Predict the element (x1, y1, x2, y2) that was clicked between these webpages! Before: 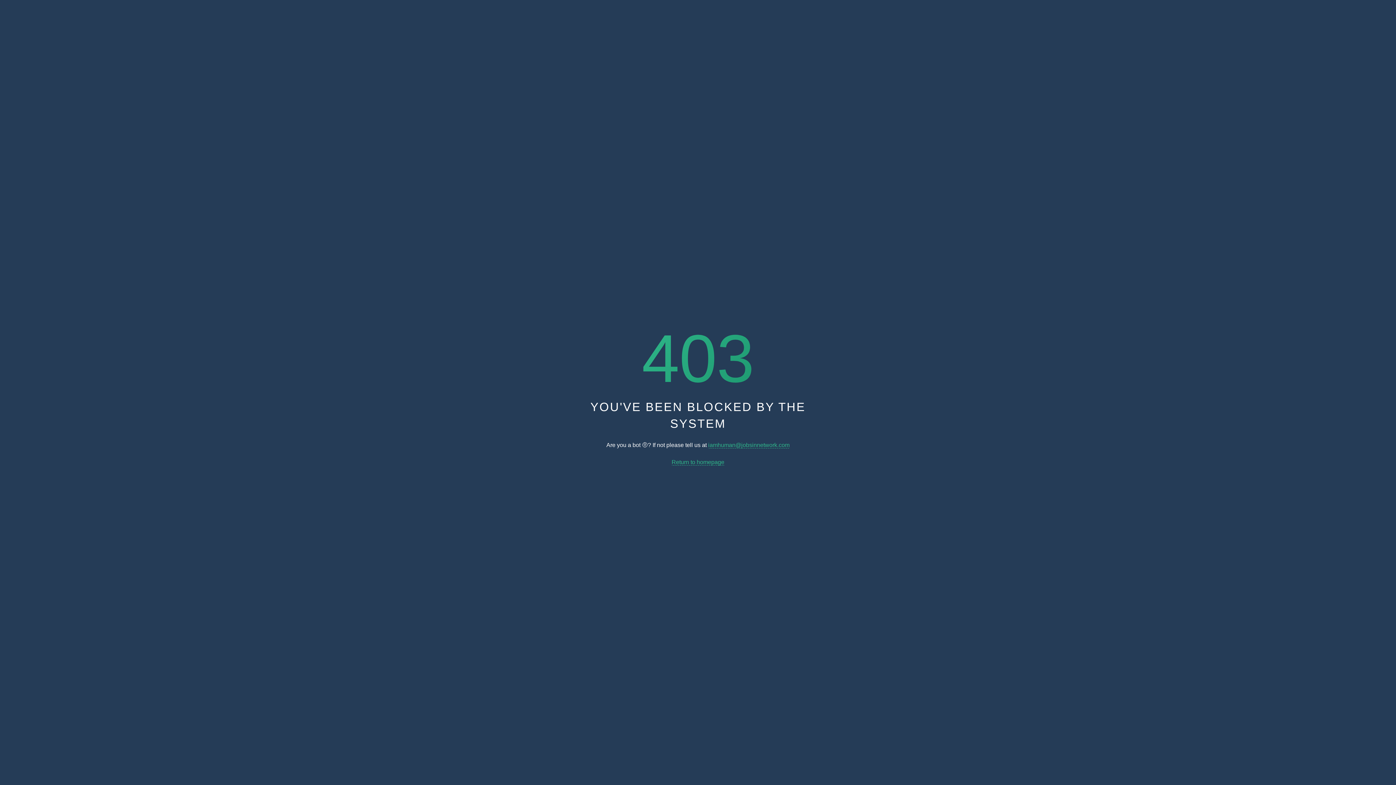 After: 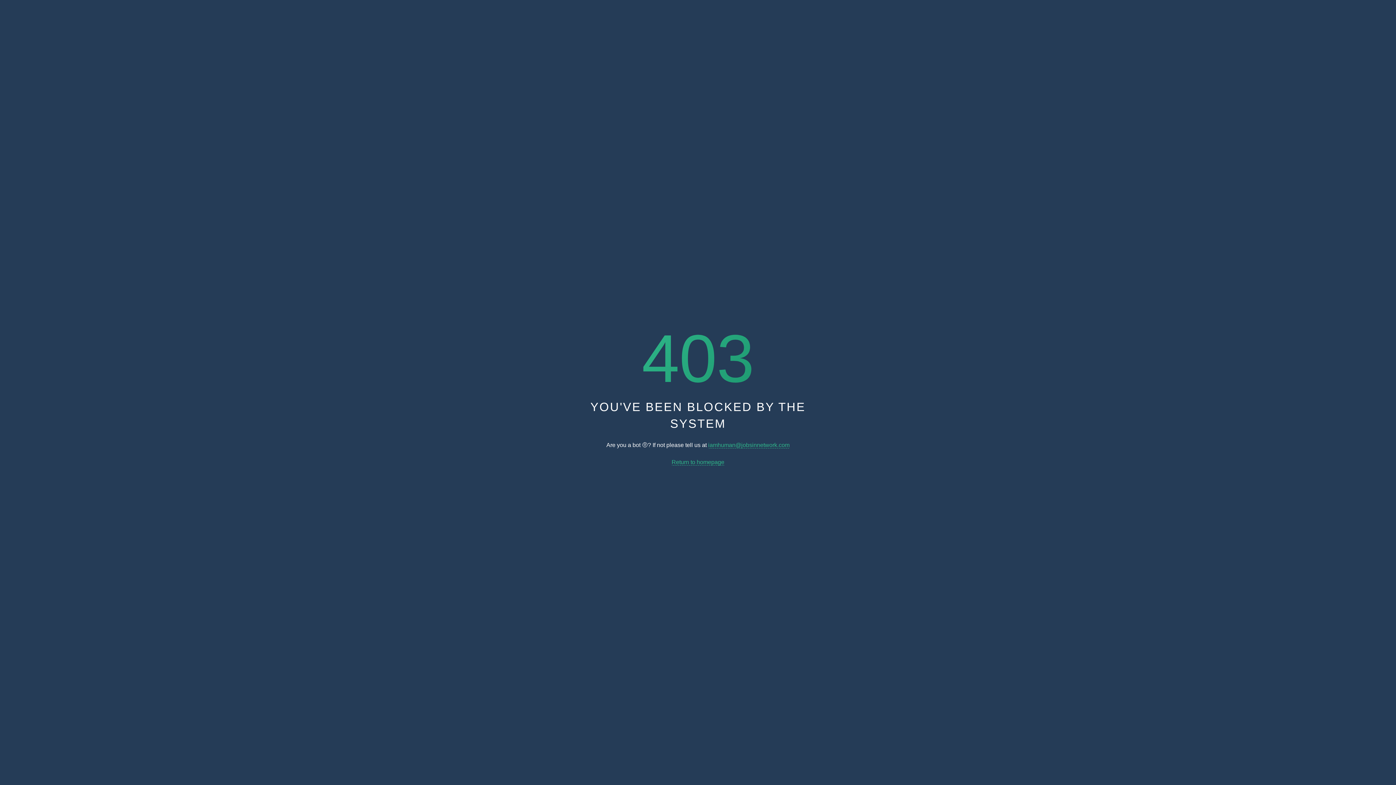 Action: bbox: (671, 459, 724, 465) label: Return to homepage